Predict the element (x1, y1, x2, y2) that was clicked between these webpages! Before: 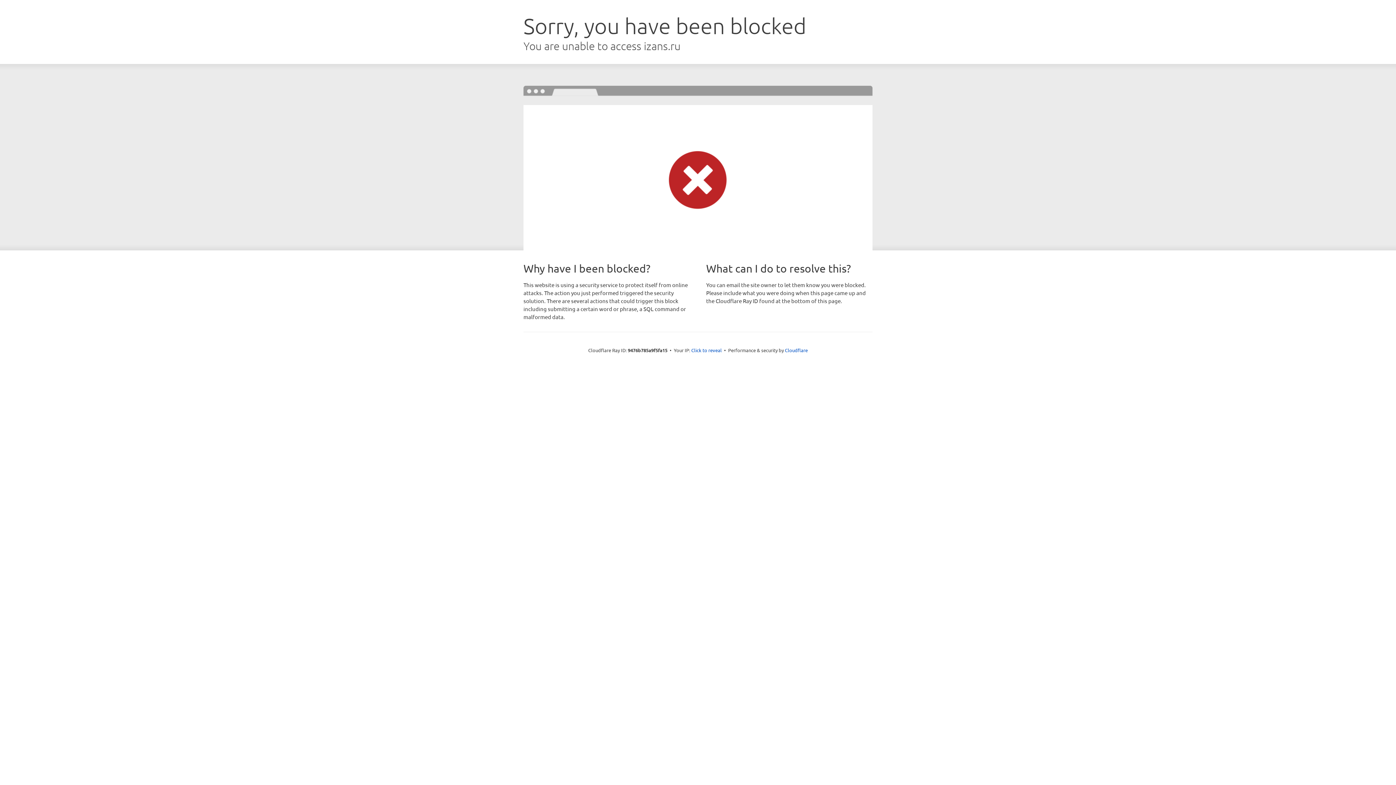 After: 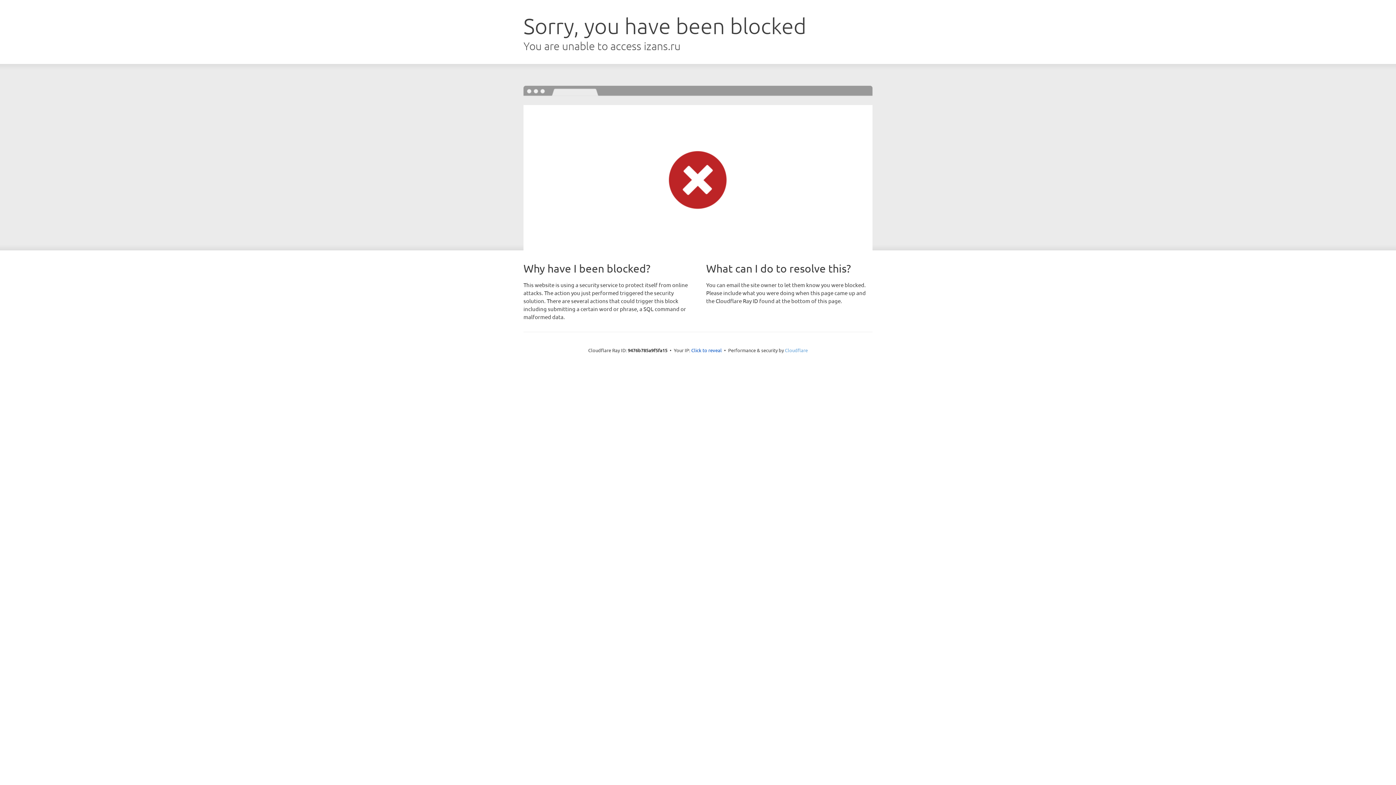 Action: label: Cloudflare bbox: (785, 347, 808, 353)